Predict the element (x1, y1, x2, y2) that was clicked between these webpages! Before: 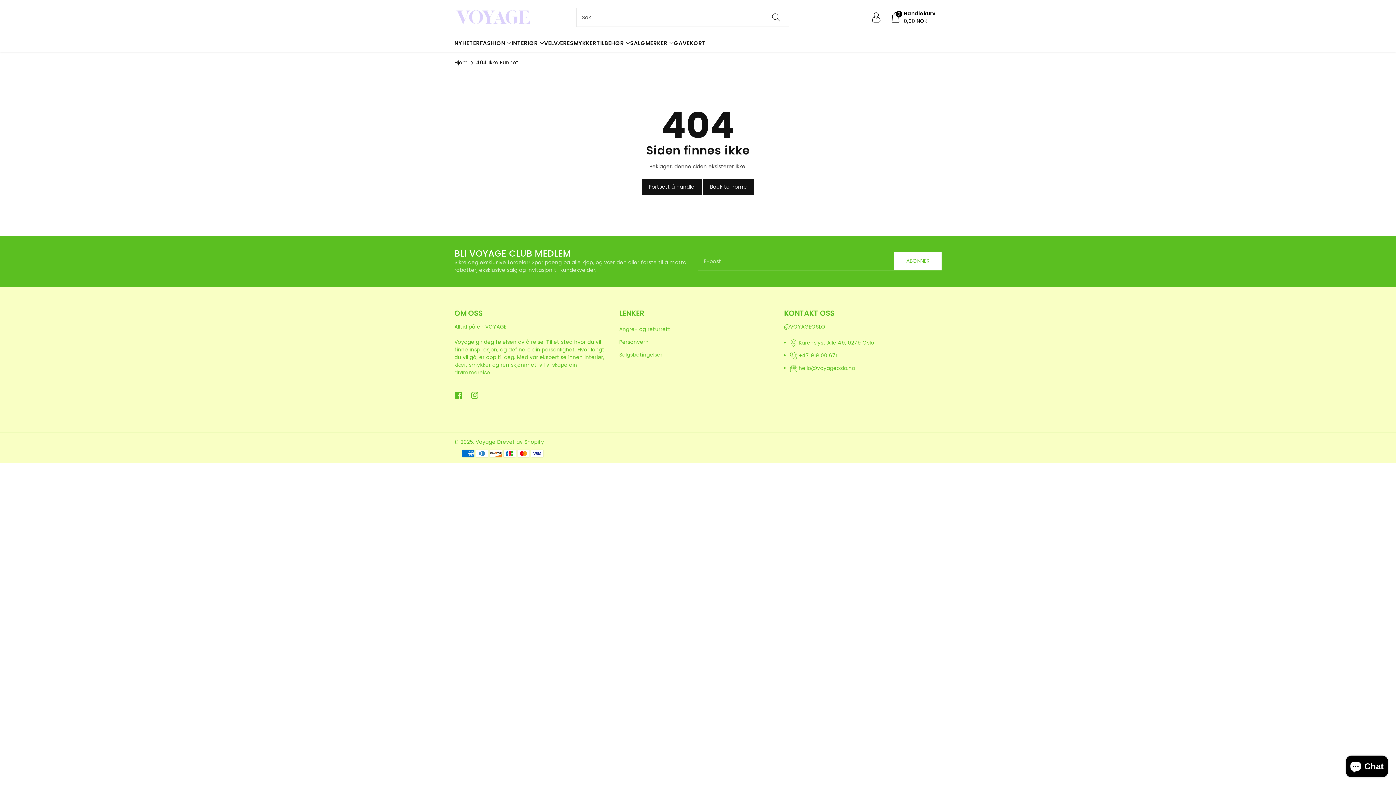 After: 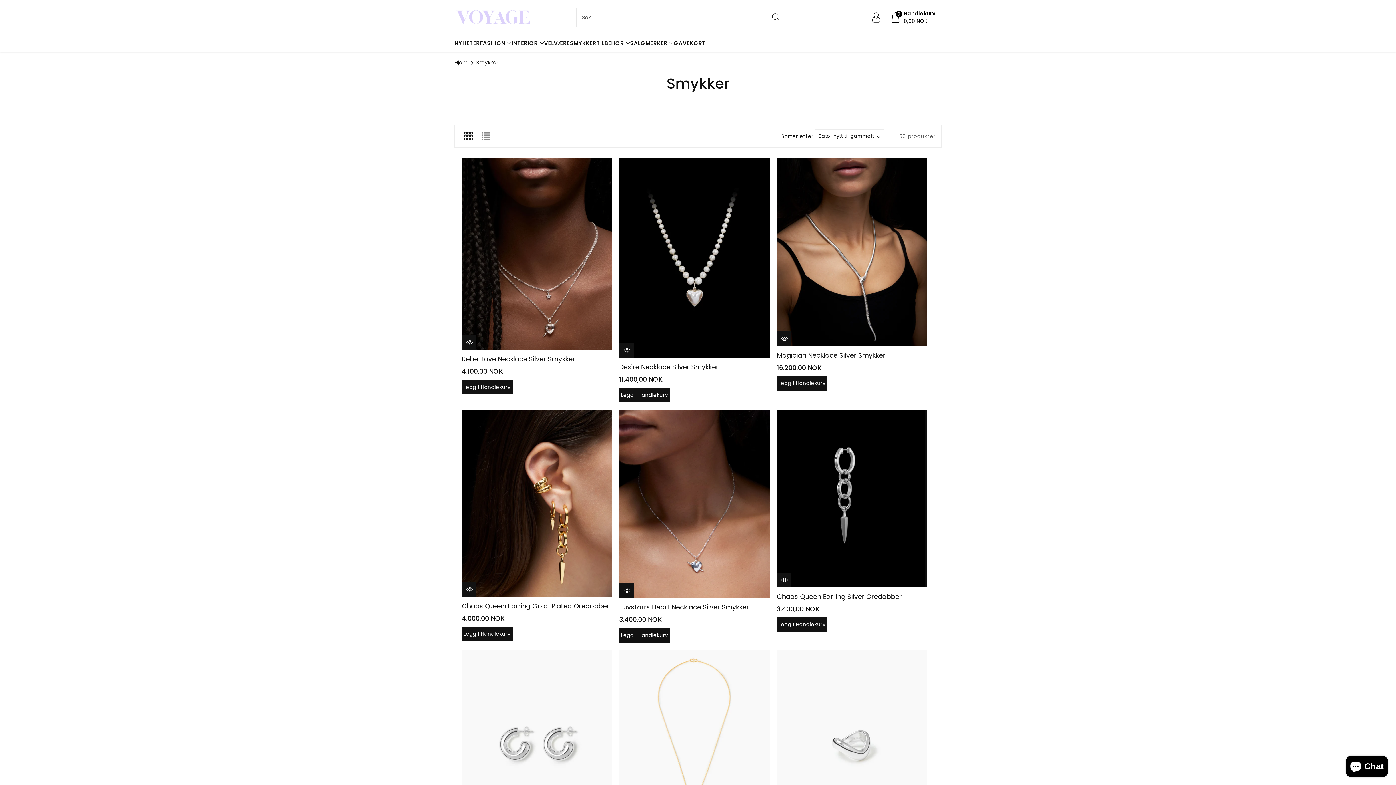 Action: bbox: (570, 39, 596, 47) label: SMYKKER